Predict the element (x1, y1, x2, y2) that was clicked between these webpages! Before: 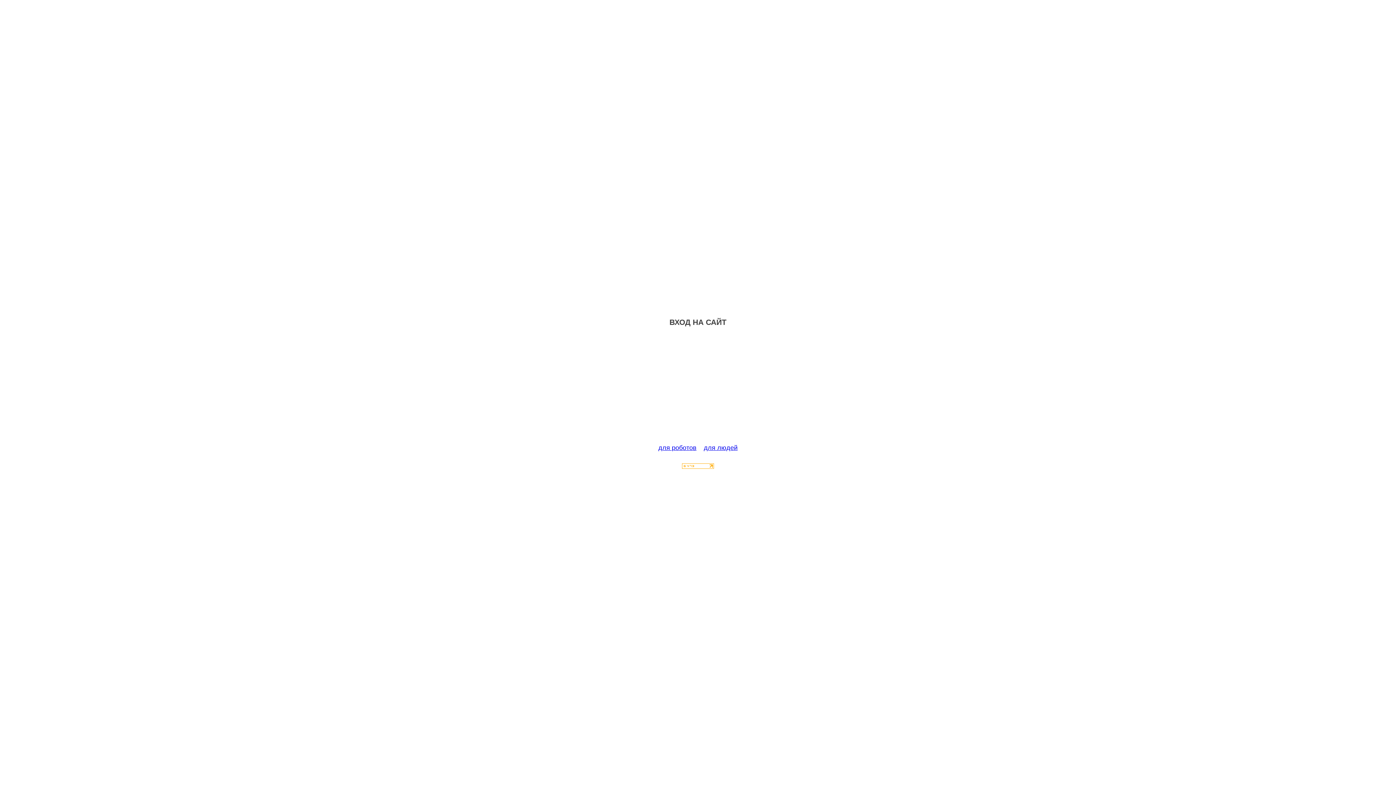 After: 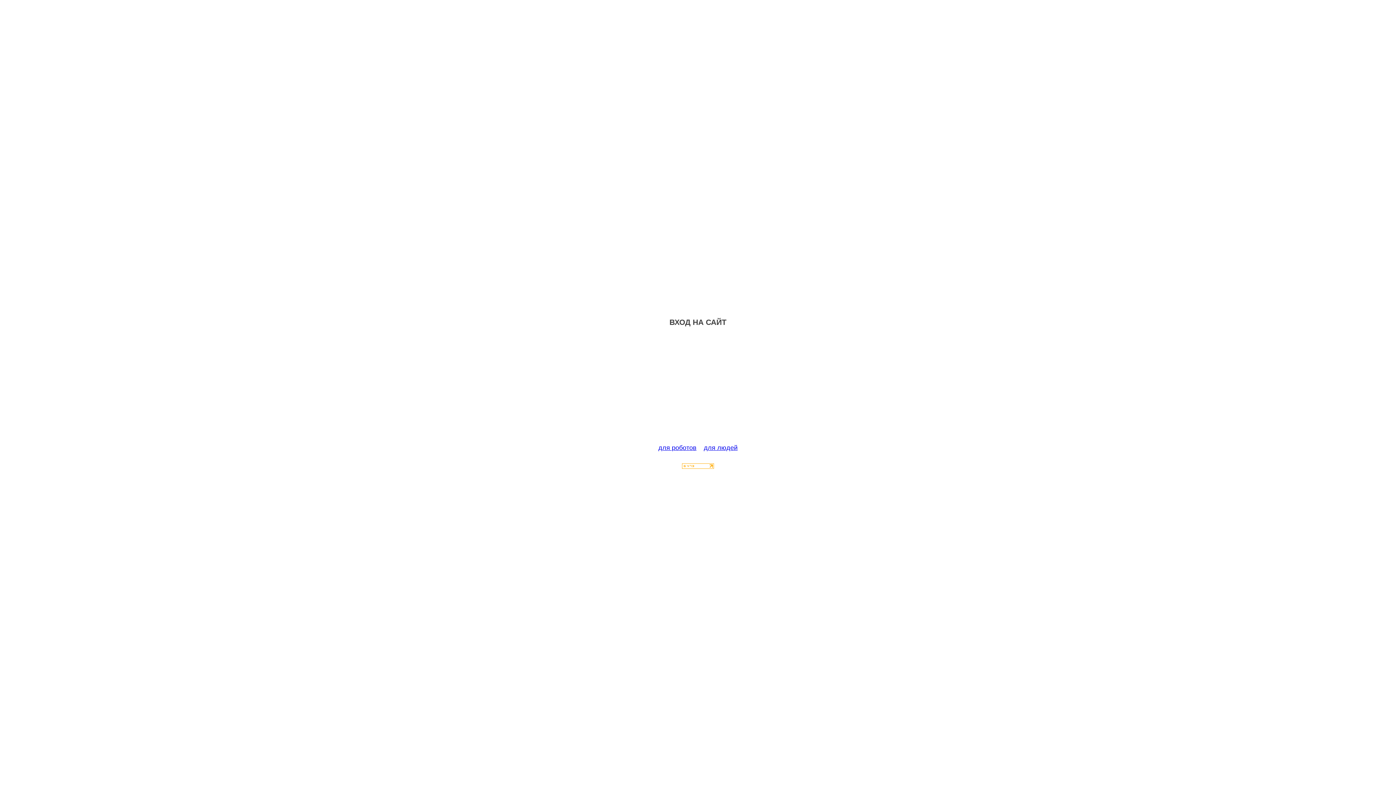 Action: bbox: (682, 463, 714, 470)